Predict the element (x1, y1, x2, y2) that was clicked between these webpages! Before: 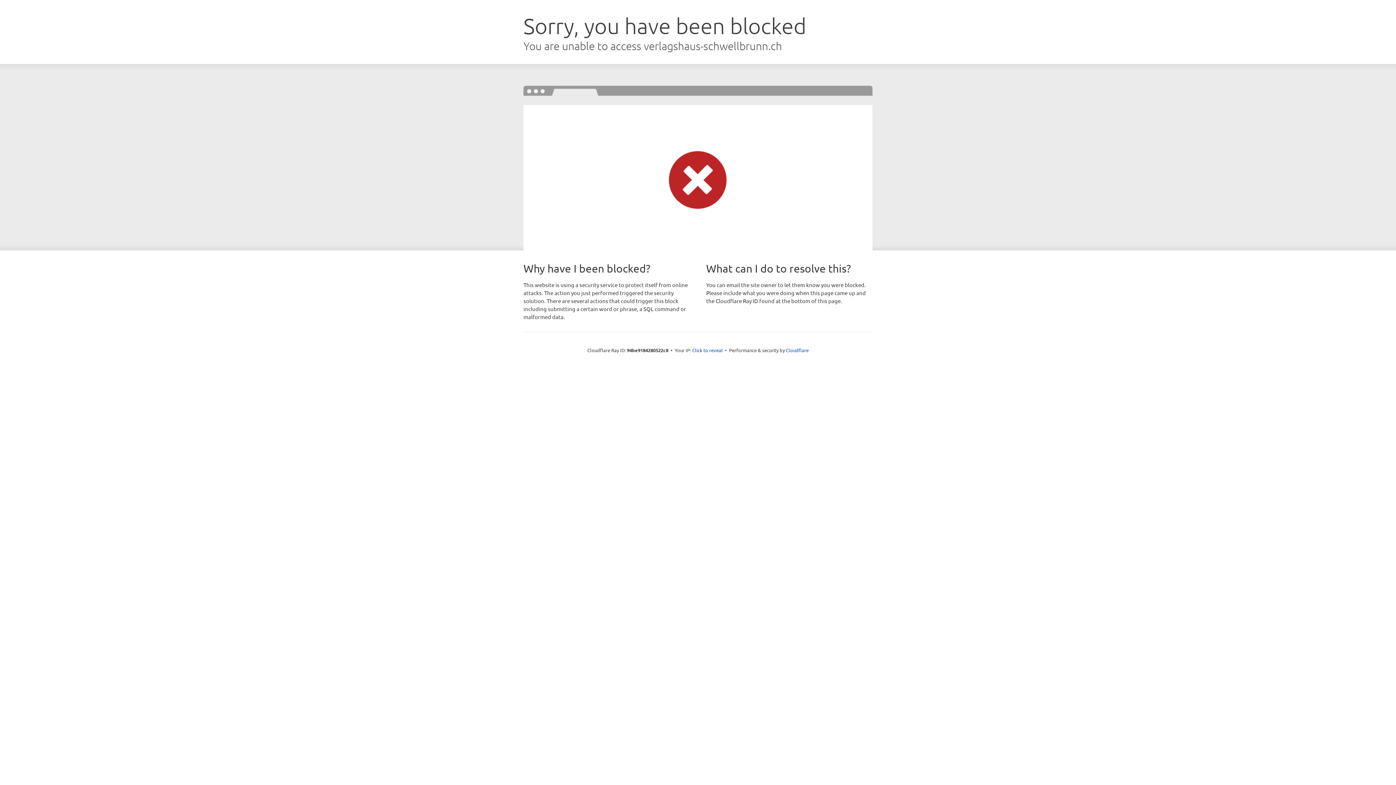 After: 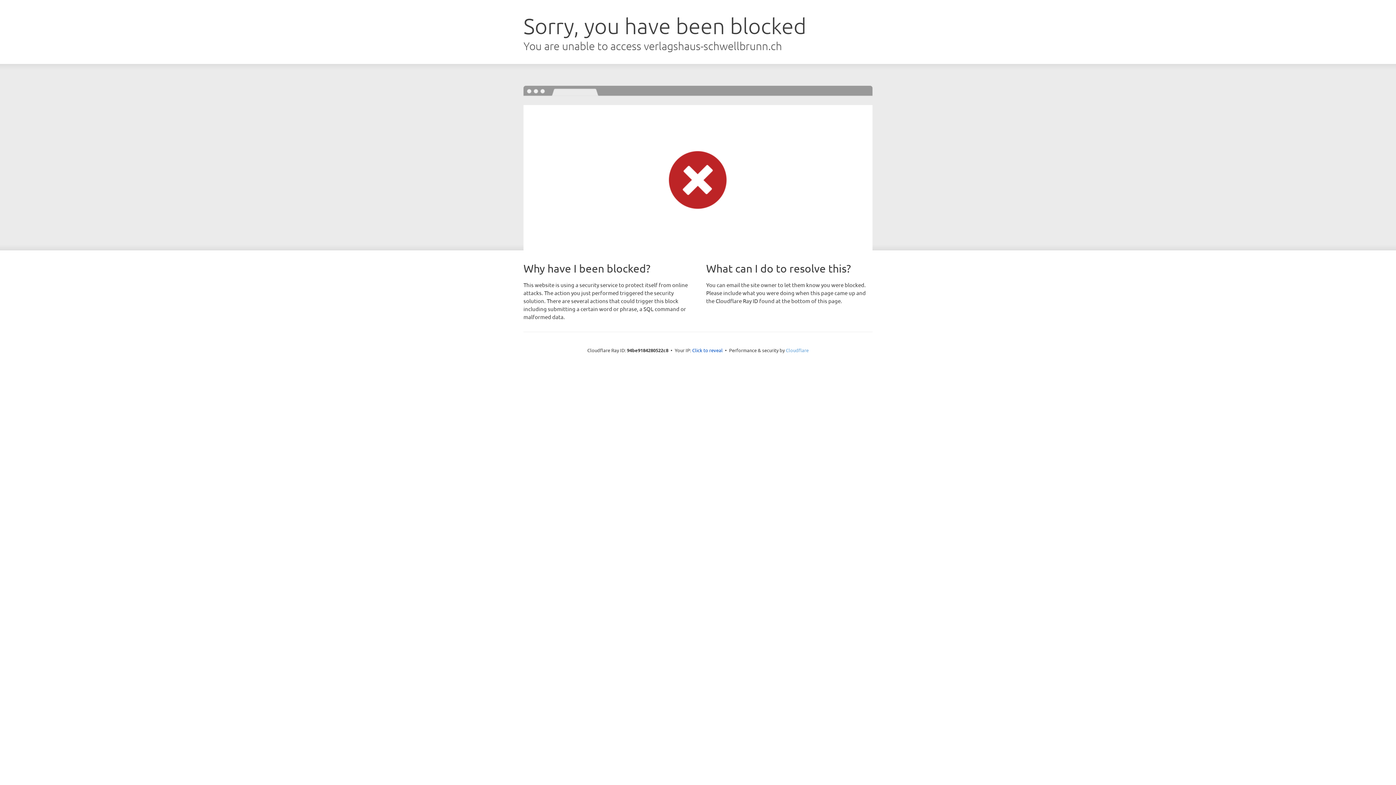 Action: label: Cloudflare bbox: (786, 347, 808, 353)